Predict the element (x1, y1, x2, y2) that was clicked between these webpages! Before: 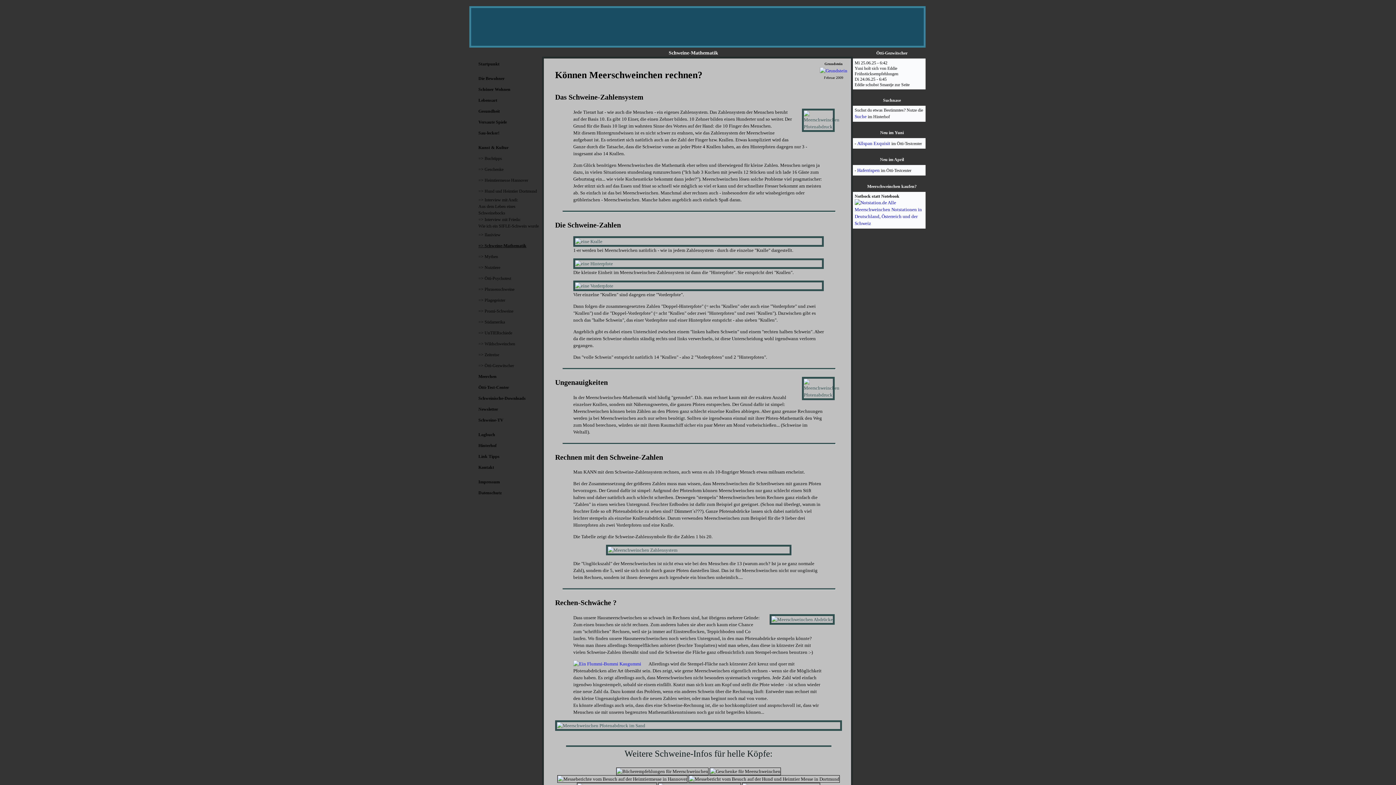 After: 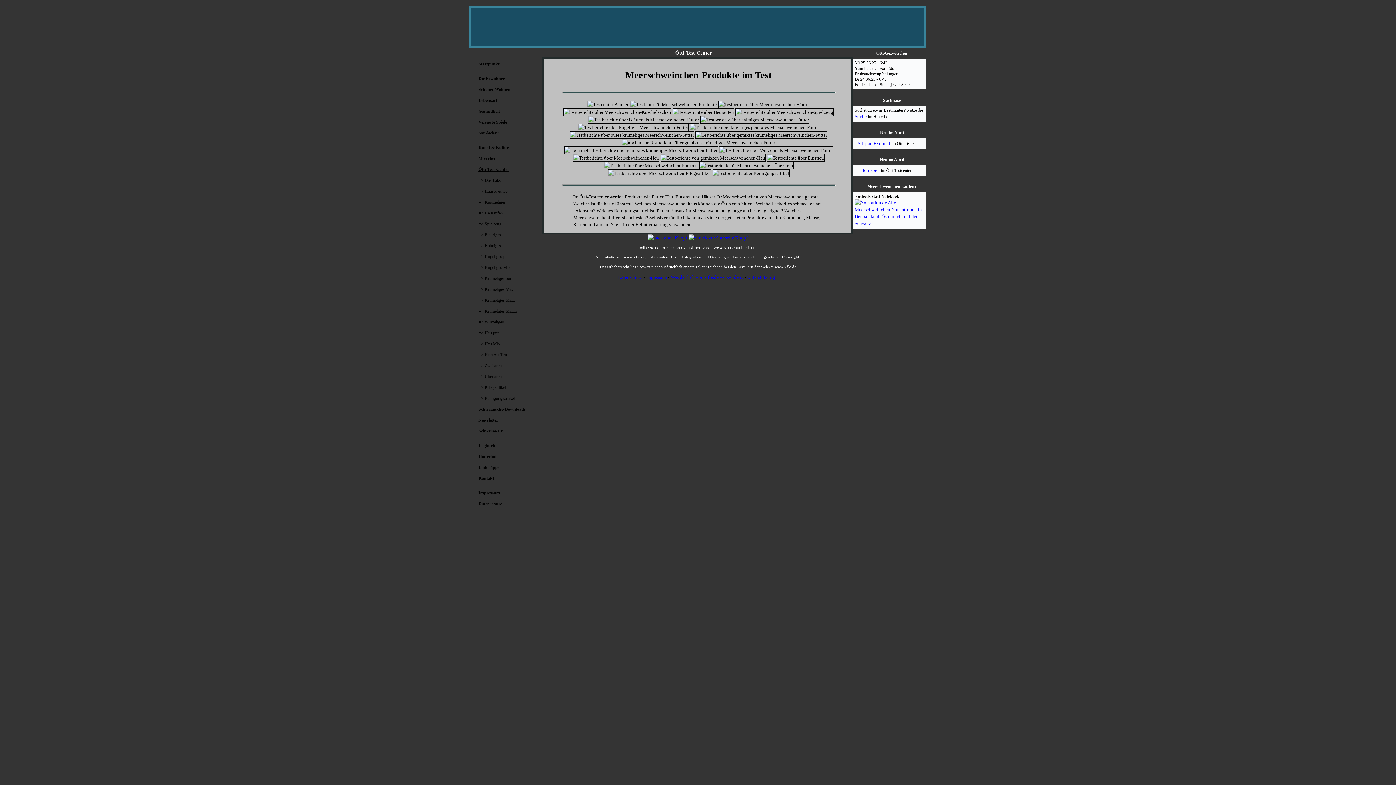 Action: bbox: (478, 384, 542, 390) label: Ötti-Test-Center